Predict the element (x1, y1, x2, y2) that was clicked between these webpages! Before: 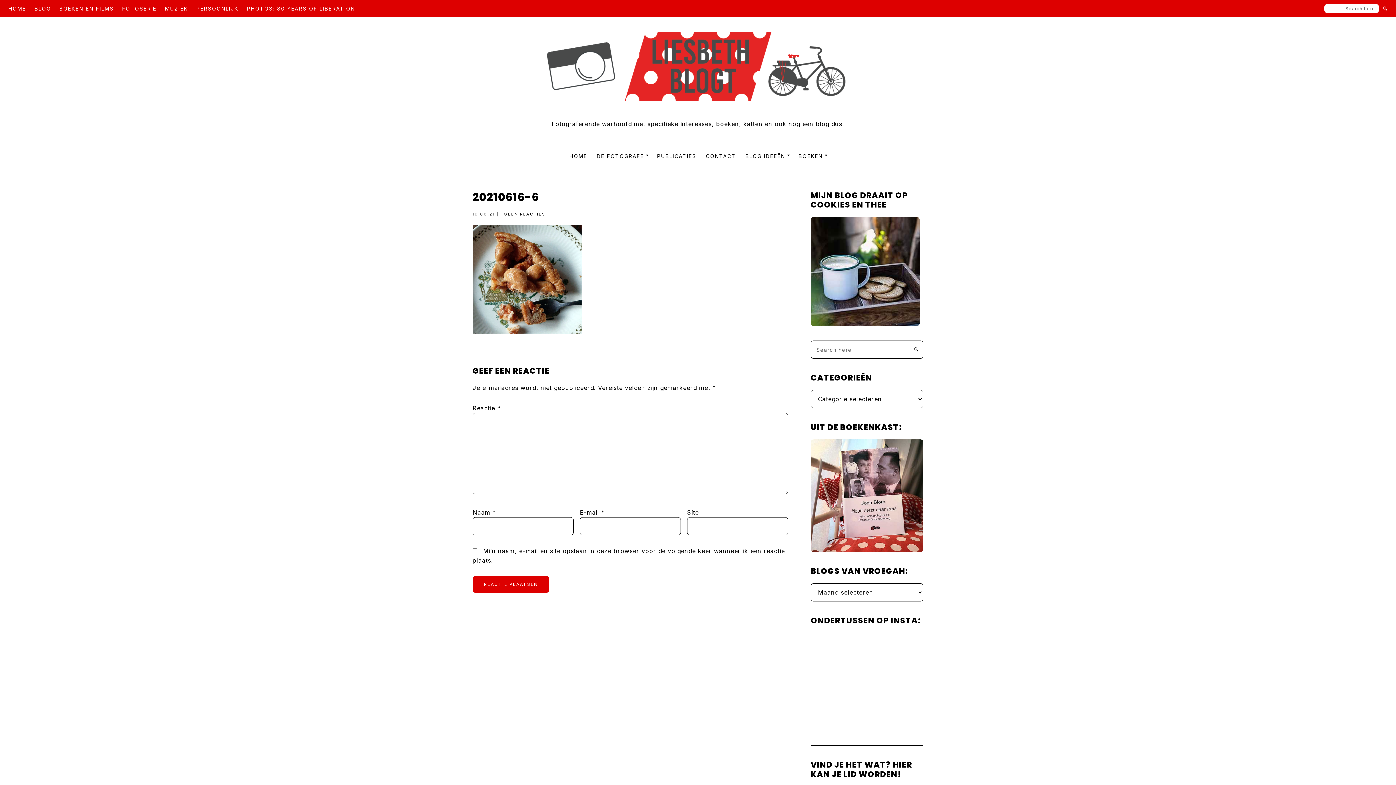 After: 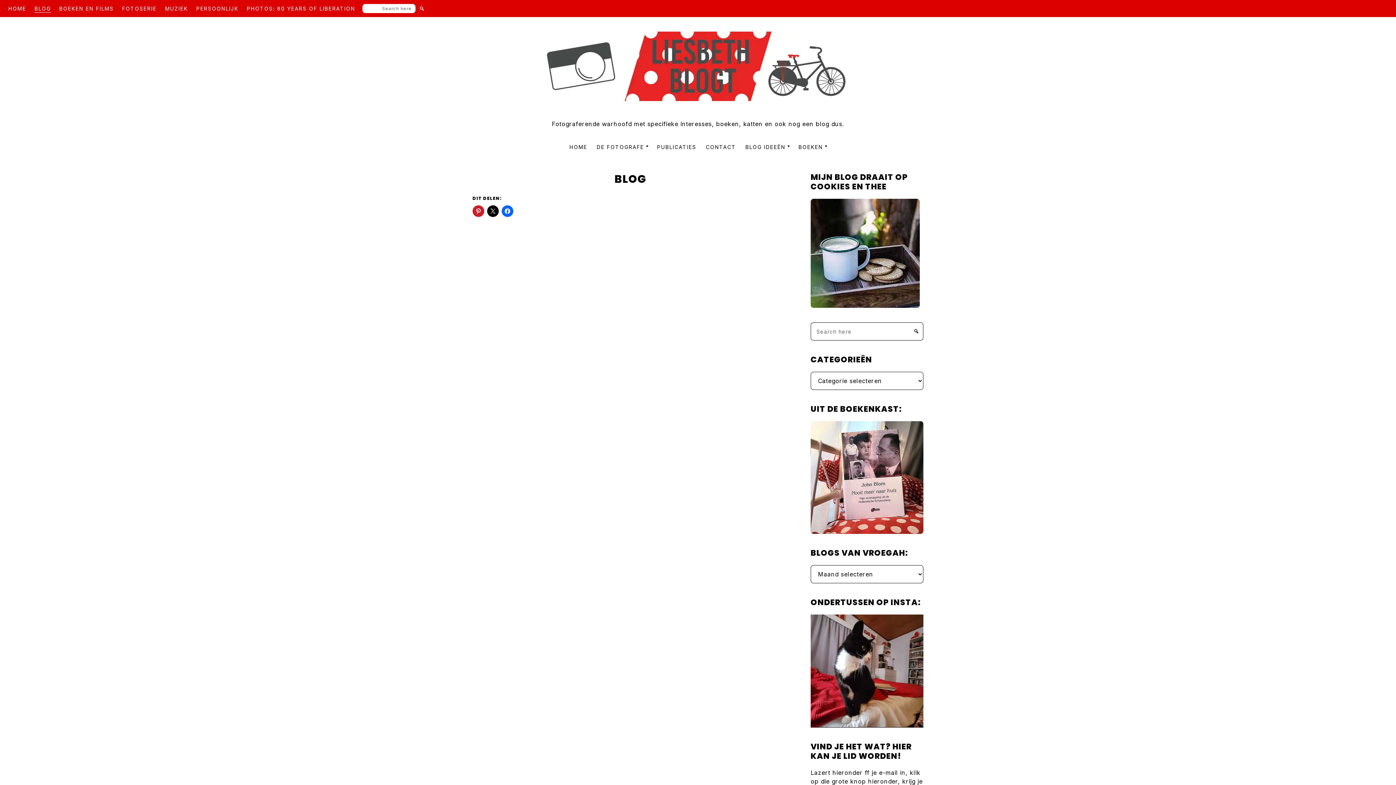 Action: bbox: (34, 4, 50, 12) label: BLOG